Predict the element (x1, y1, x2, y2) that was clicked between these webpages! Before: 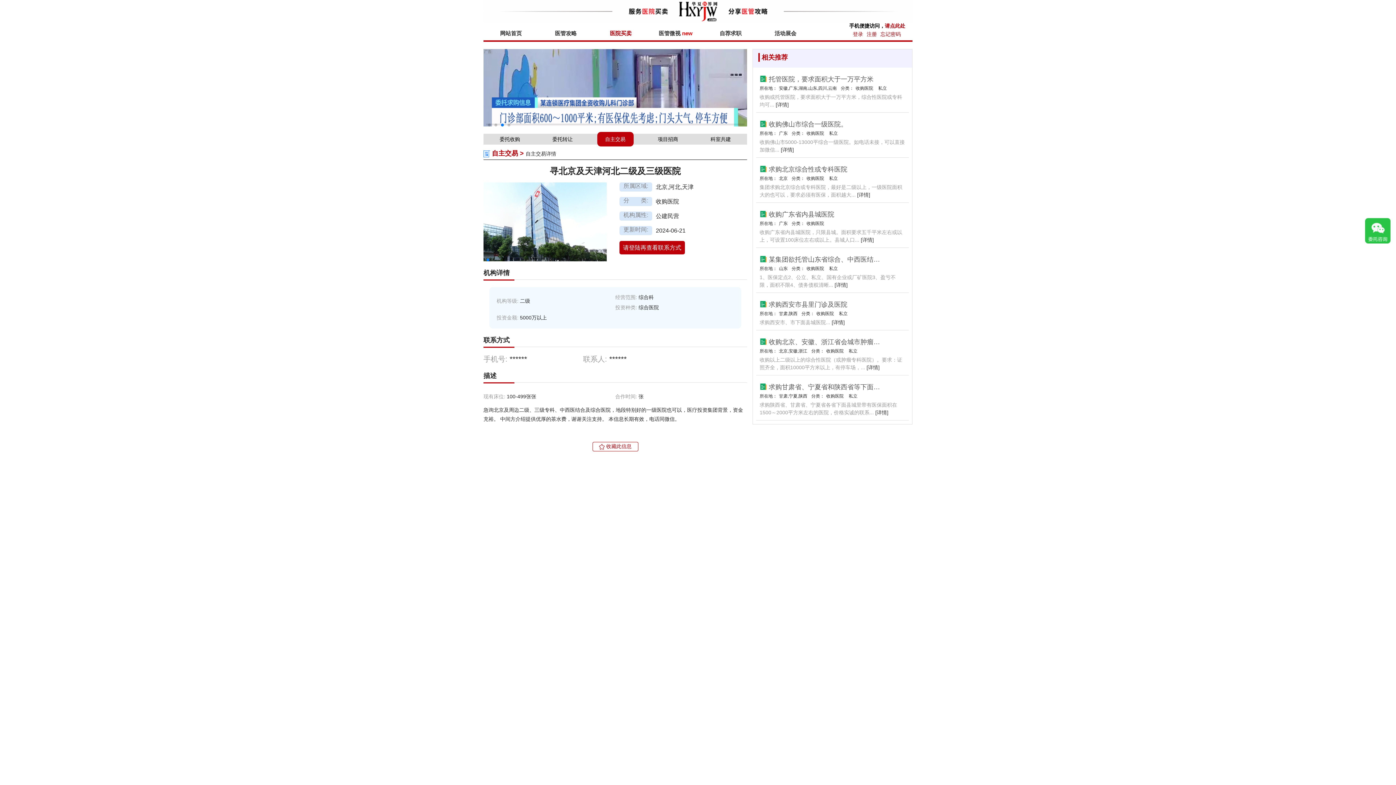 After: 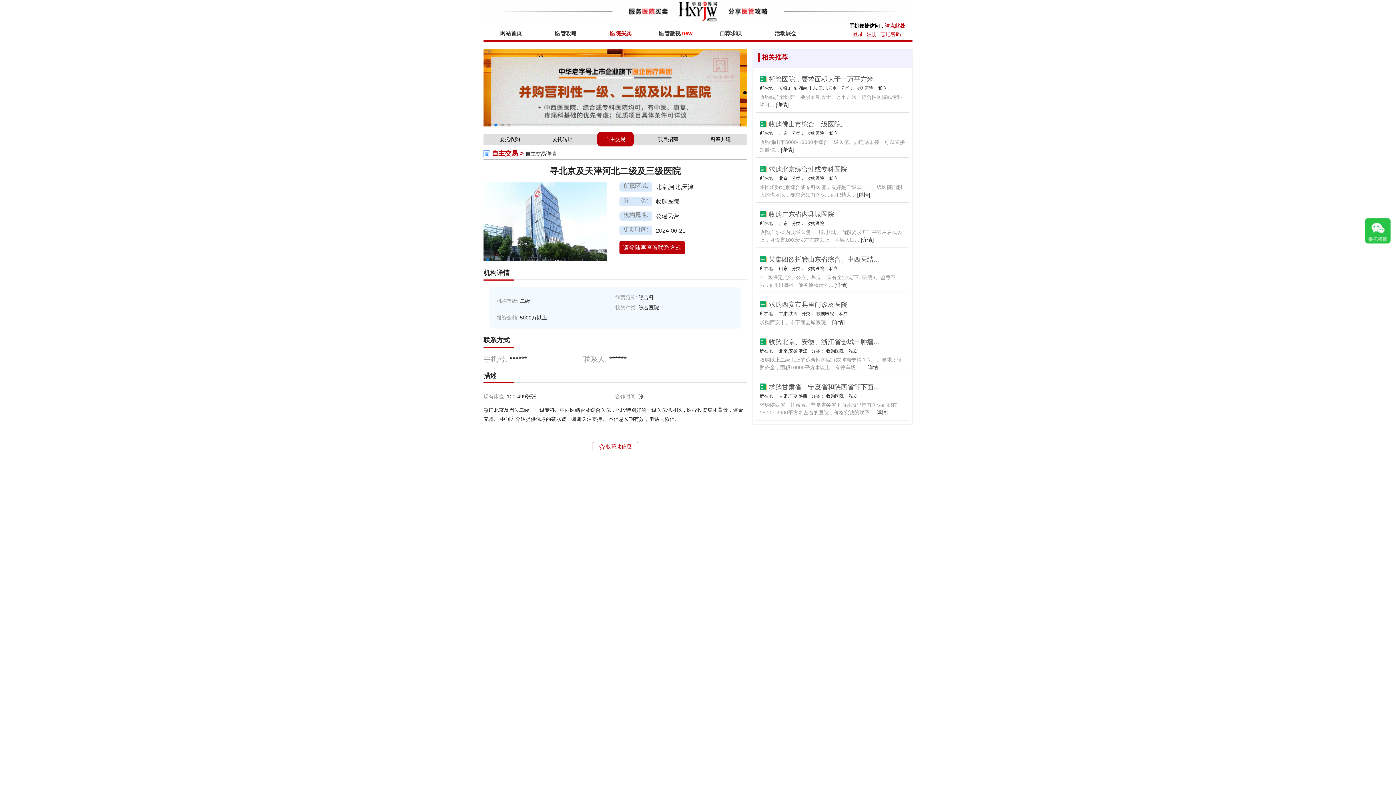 Action: label: 收购北京、安徽、浙江省会城市肿瘤专科医院 bbox: (759, 336, 905, 346)